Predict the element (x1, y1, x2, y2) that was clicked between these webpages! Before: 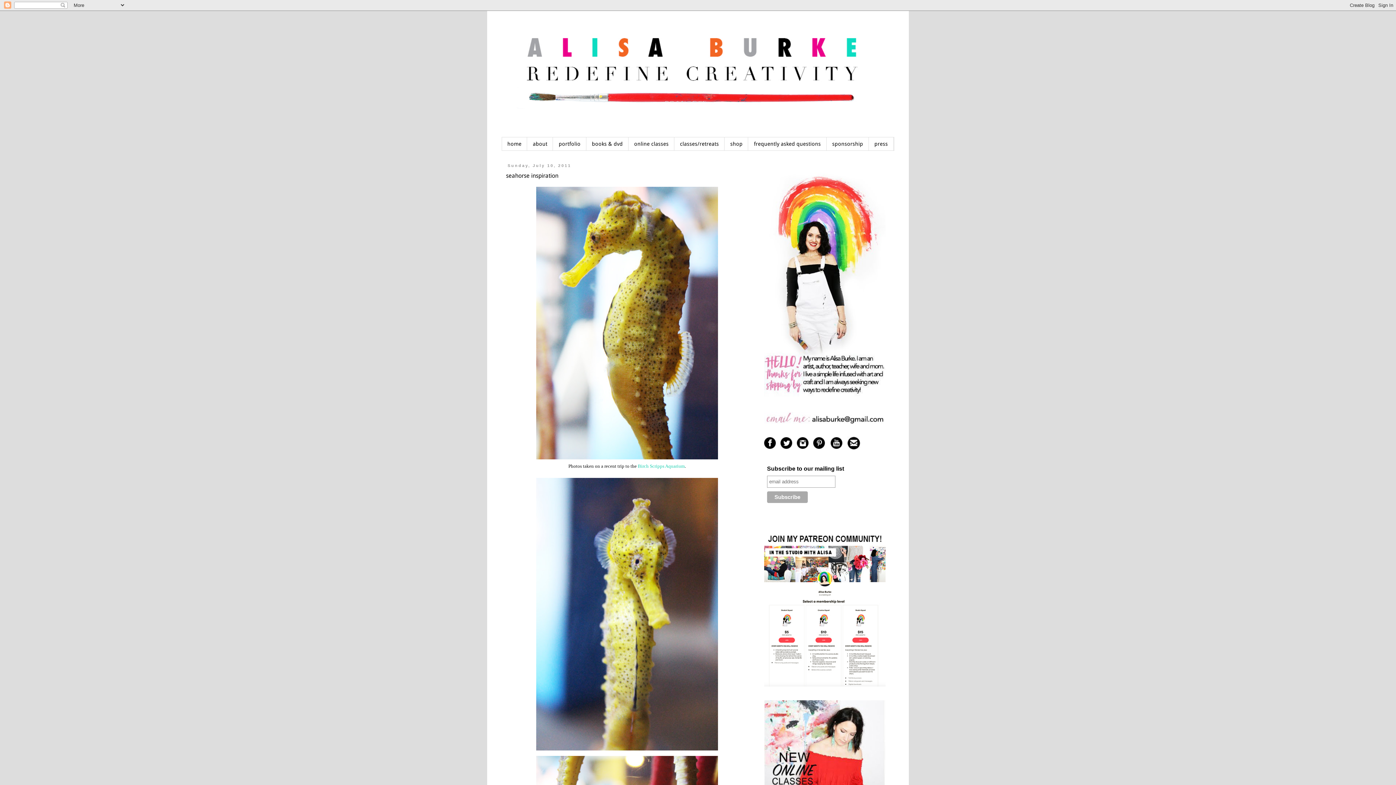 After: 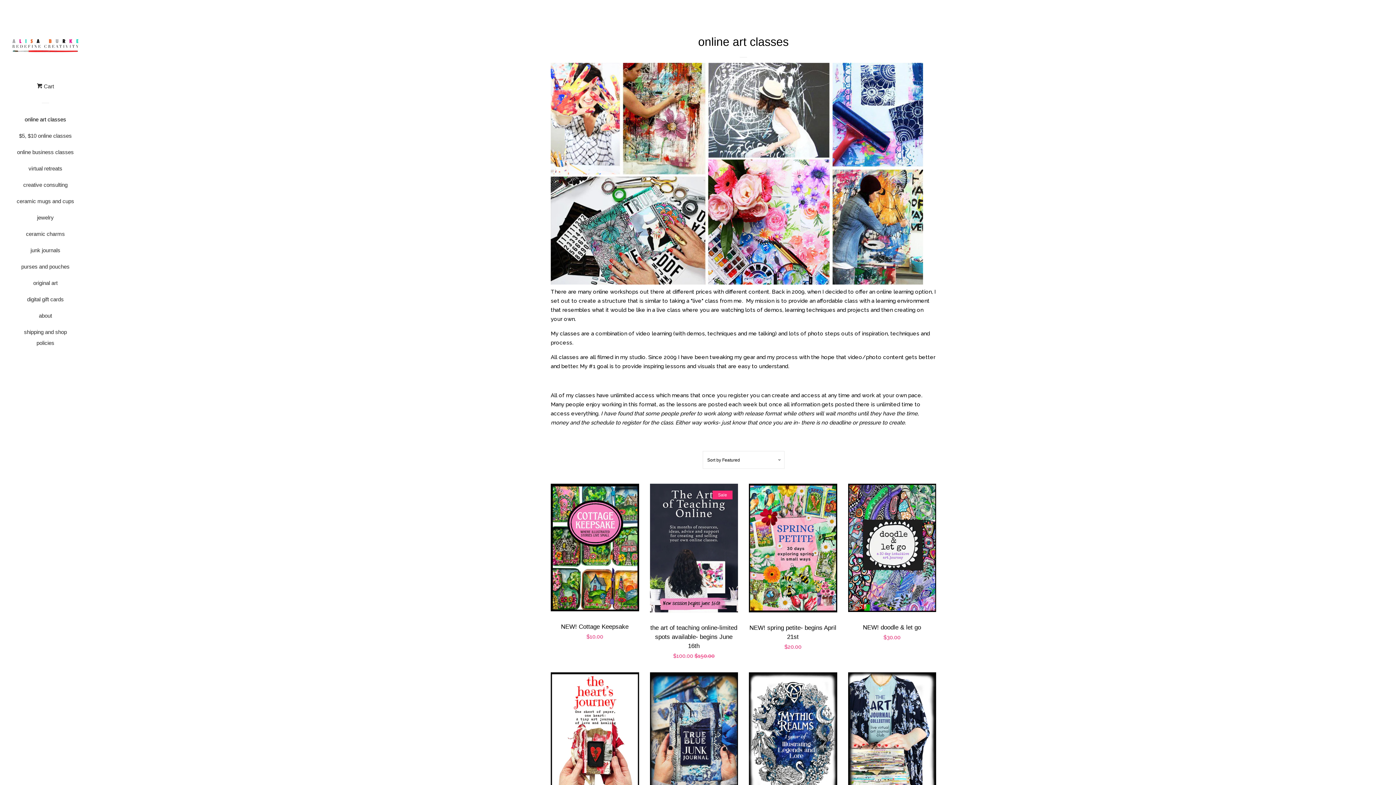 Action: bbox: (628, 137, 674, 150) label: online classes